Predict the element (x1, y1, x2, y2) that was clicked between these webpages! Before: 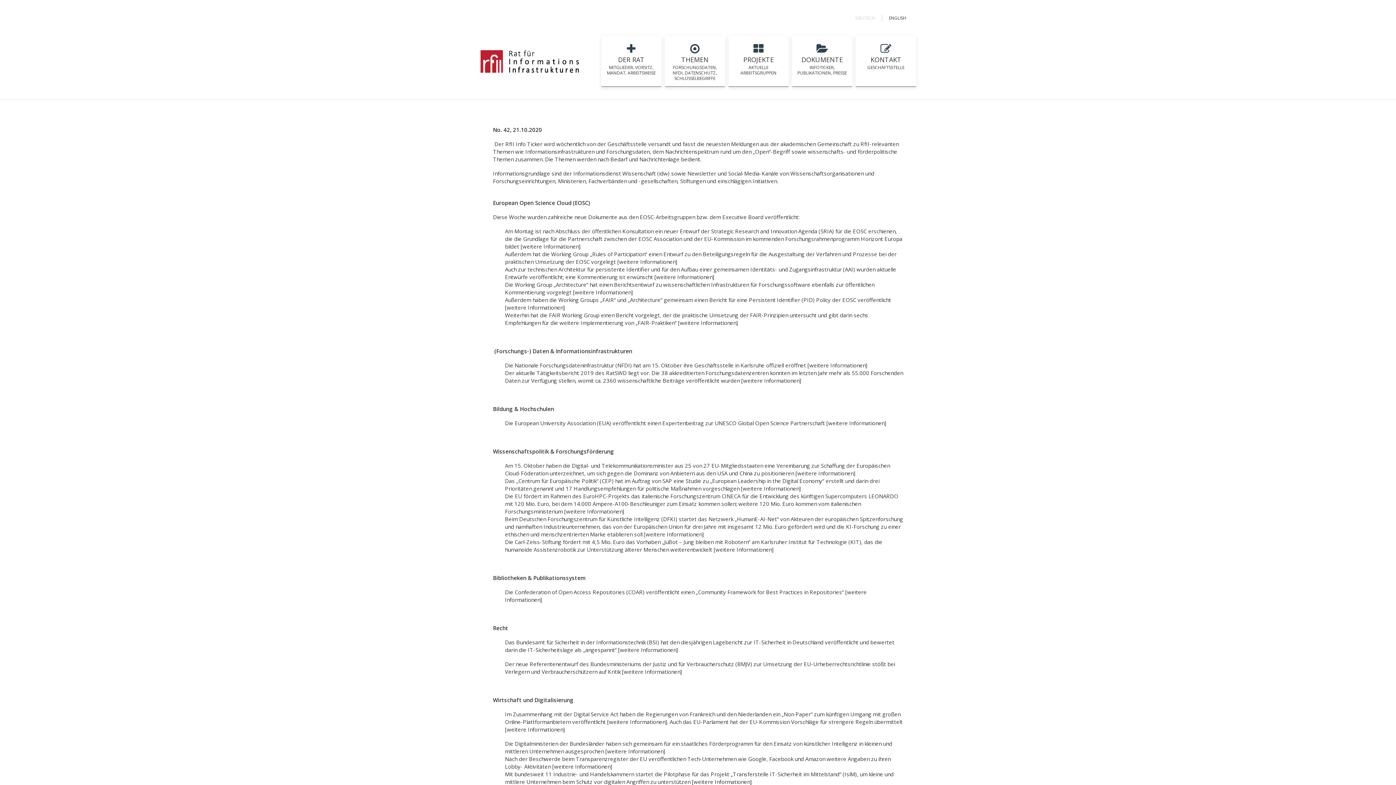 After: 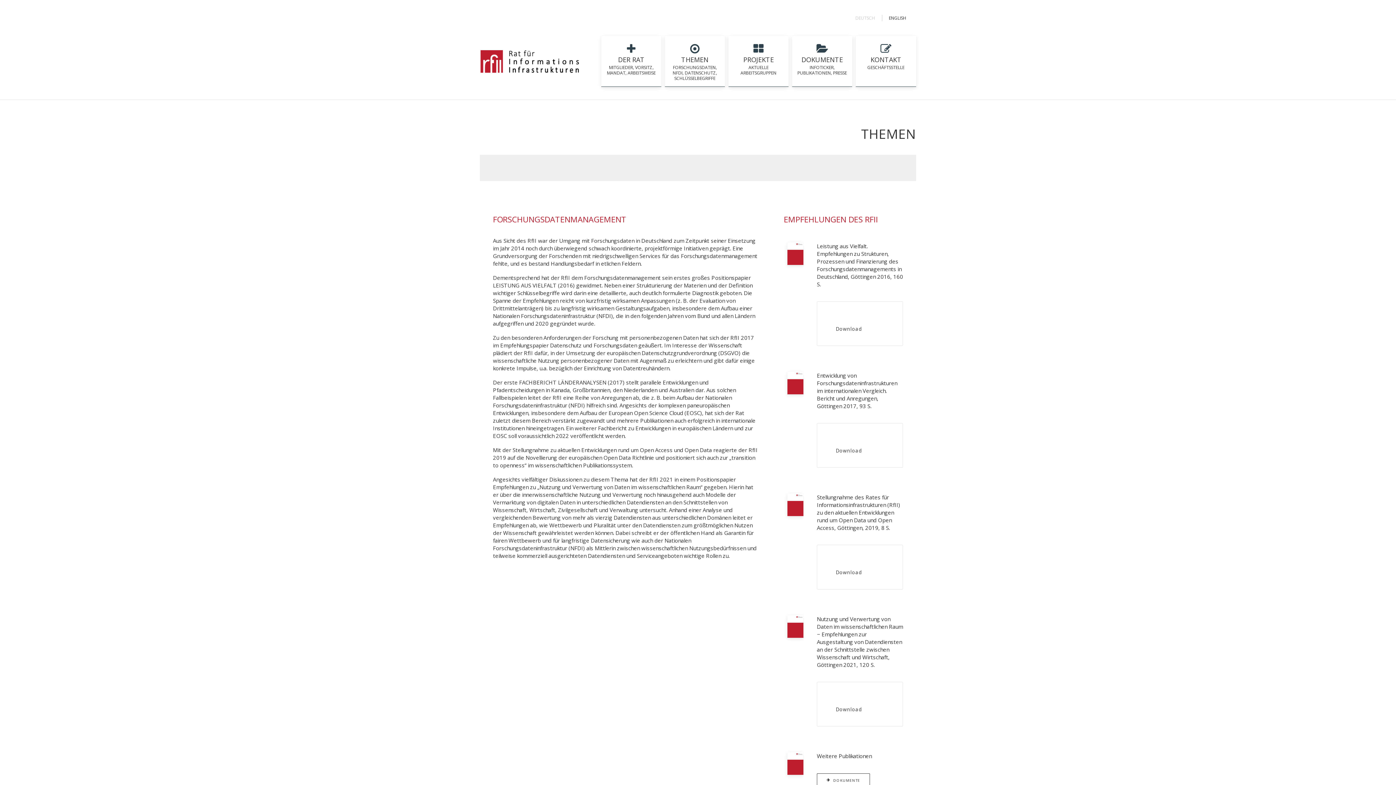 Action: label: Themen bbox: (681, 55, 708, 64)